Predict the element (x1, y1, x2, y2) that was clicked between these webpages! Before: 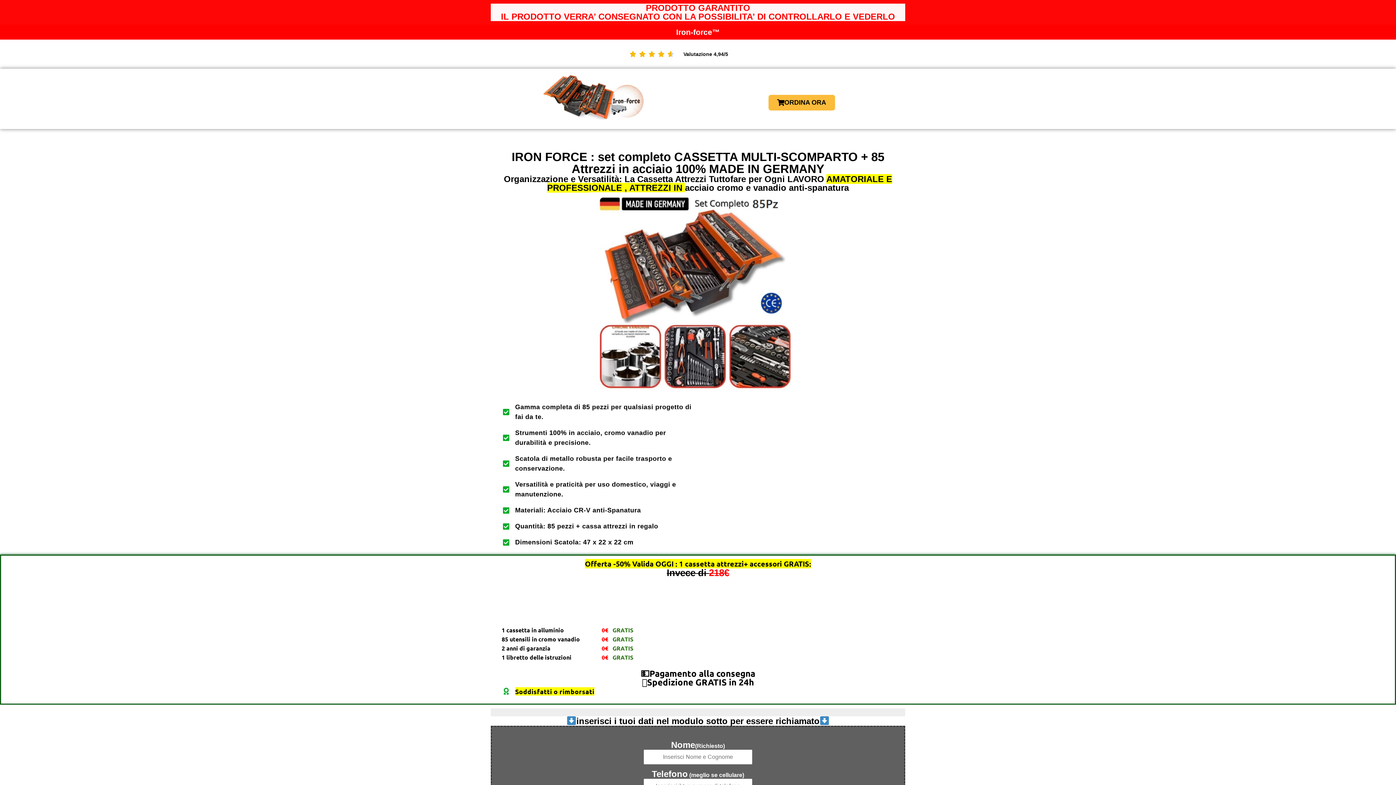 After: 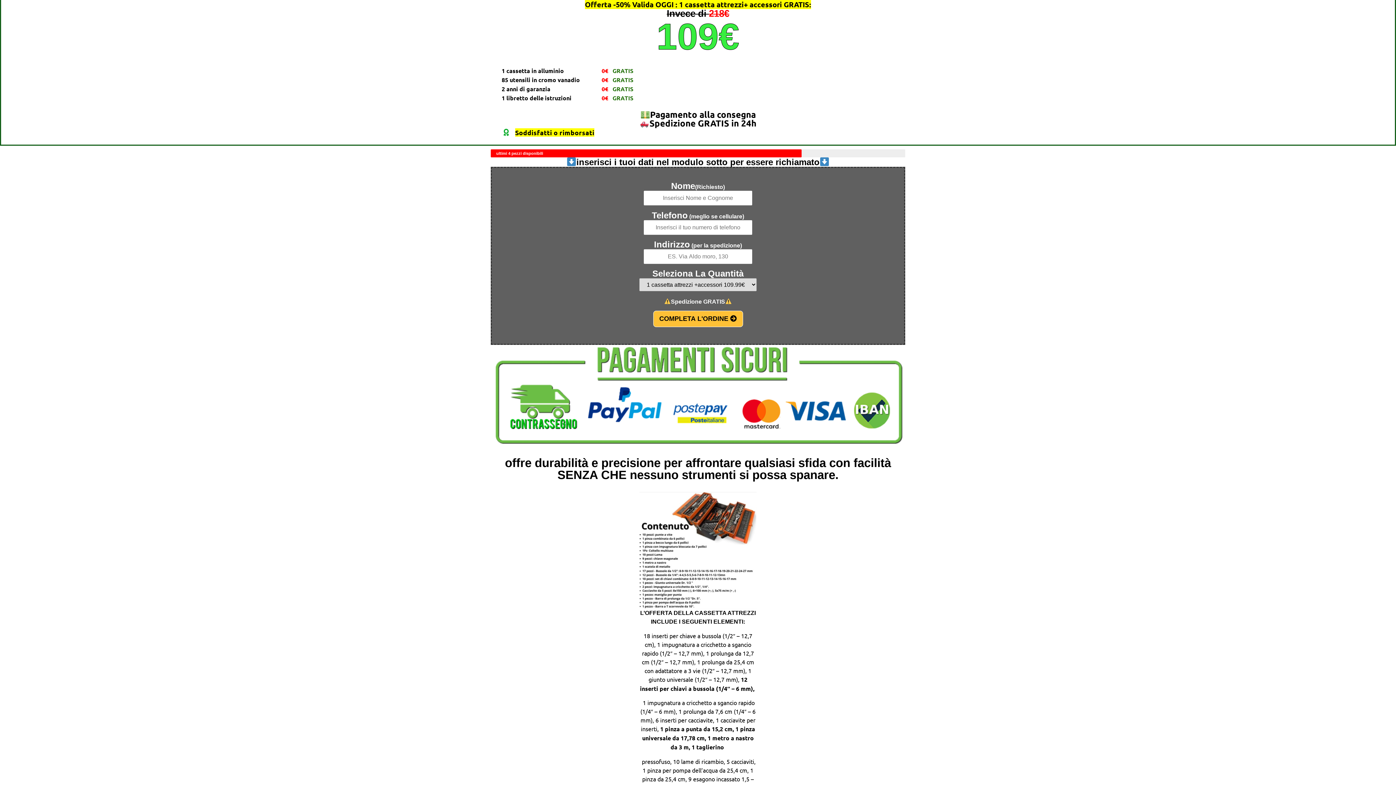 Action: bbox: (768, 94, 835, 110) label: ORDINA ORA